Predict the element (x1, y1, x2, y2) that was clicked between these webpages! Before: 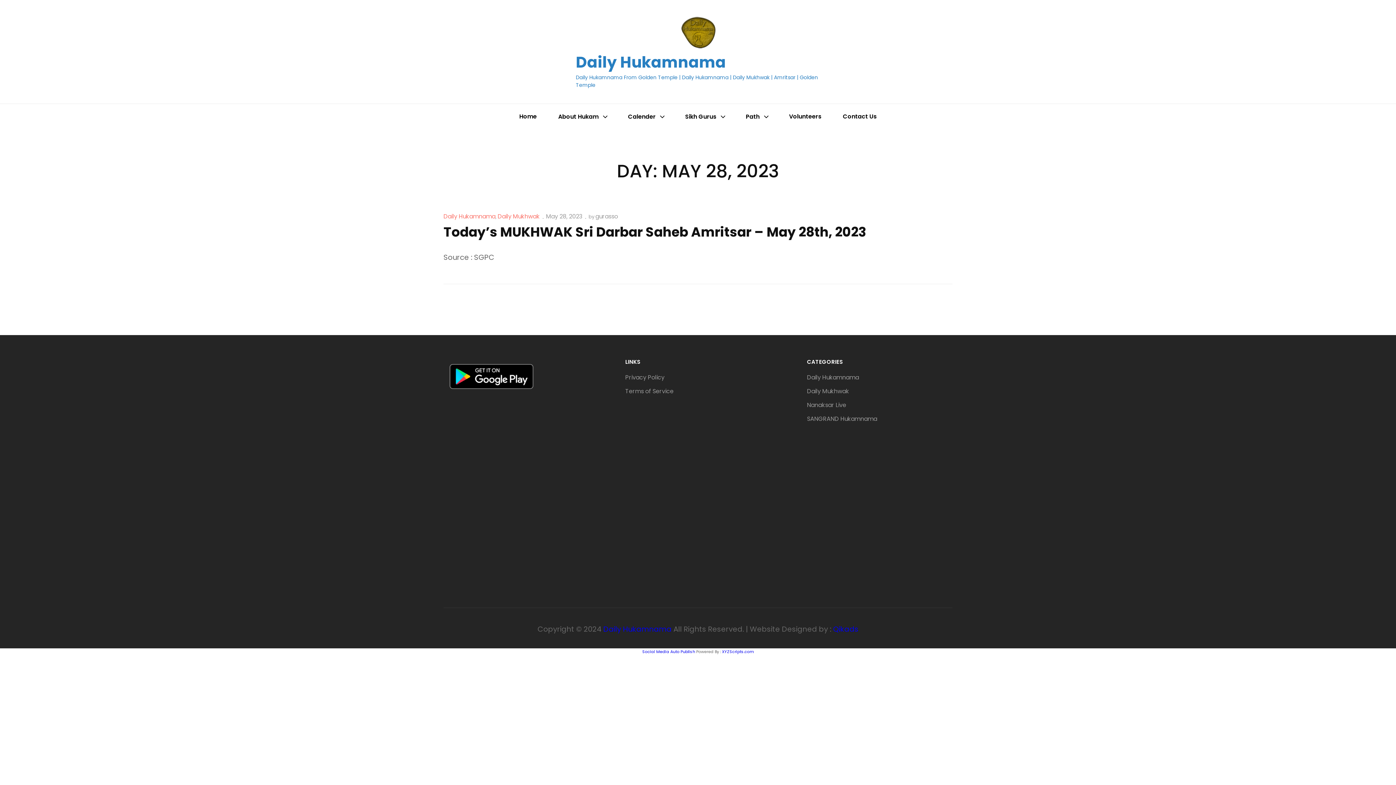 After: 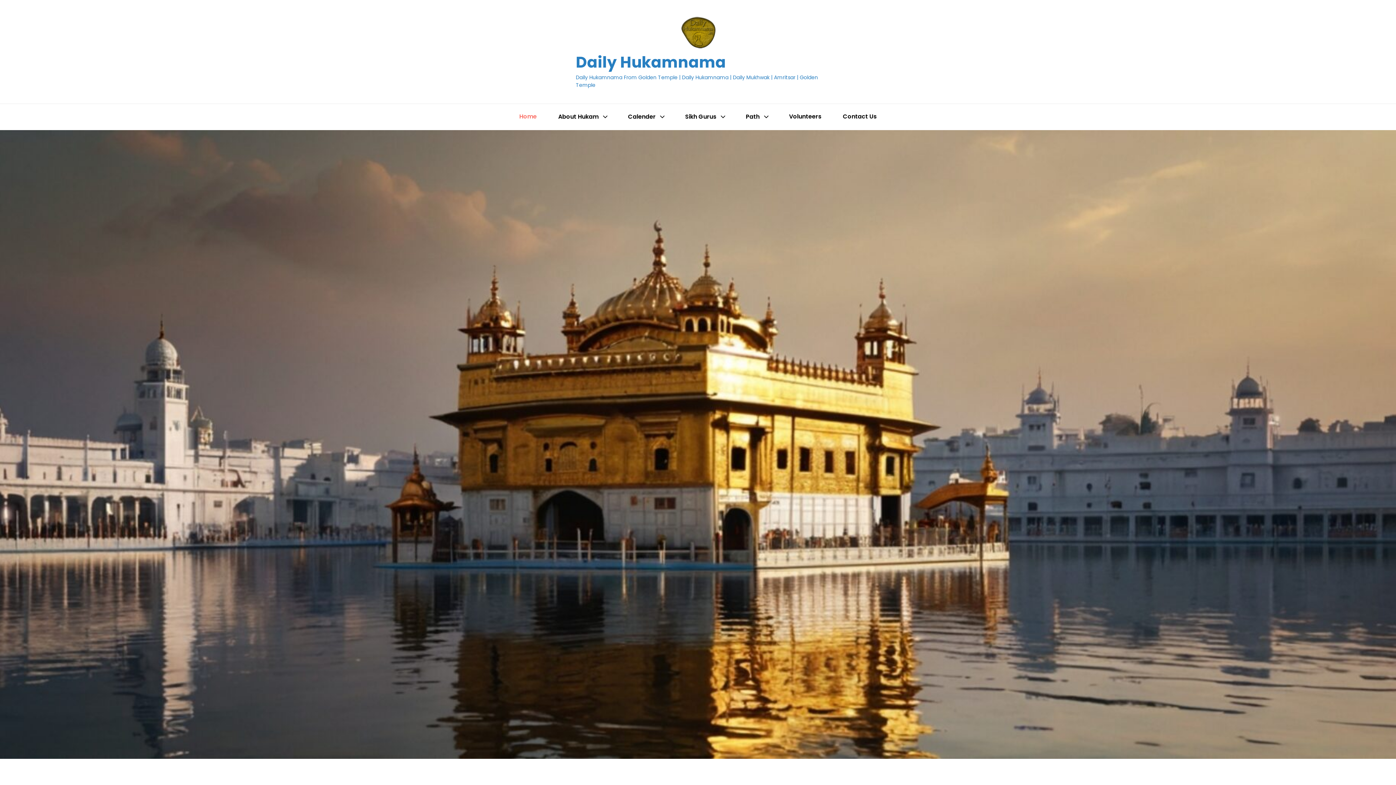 Action: bbox: (509, 104, 546, 129) label: Home